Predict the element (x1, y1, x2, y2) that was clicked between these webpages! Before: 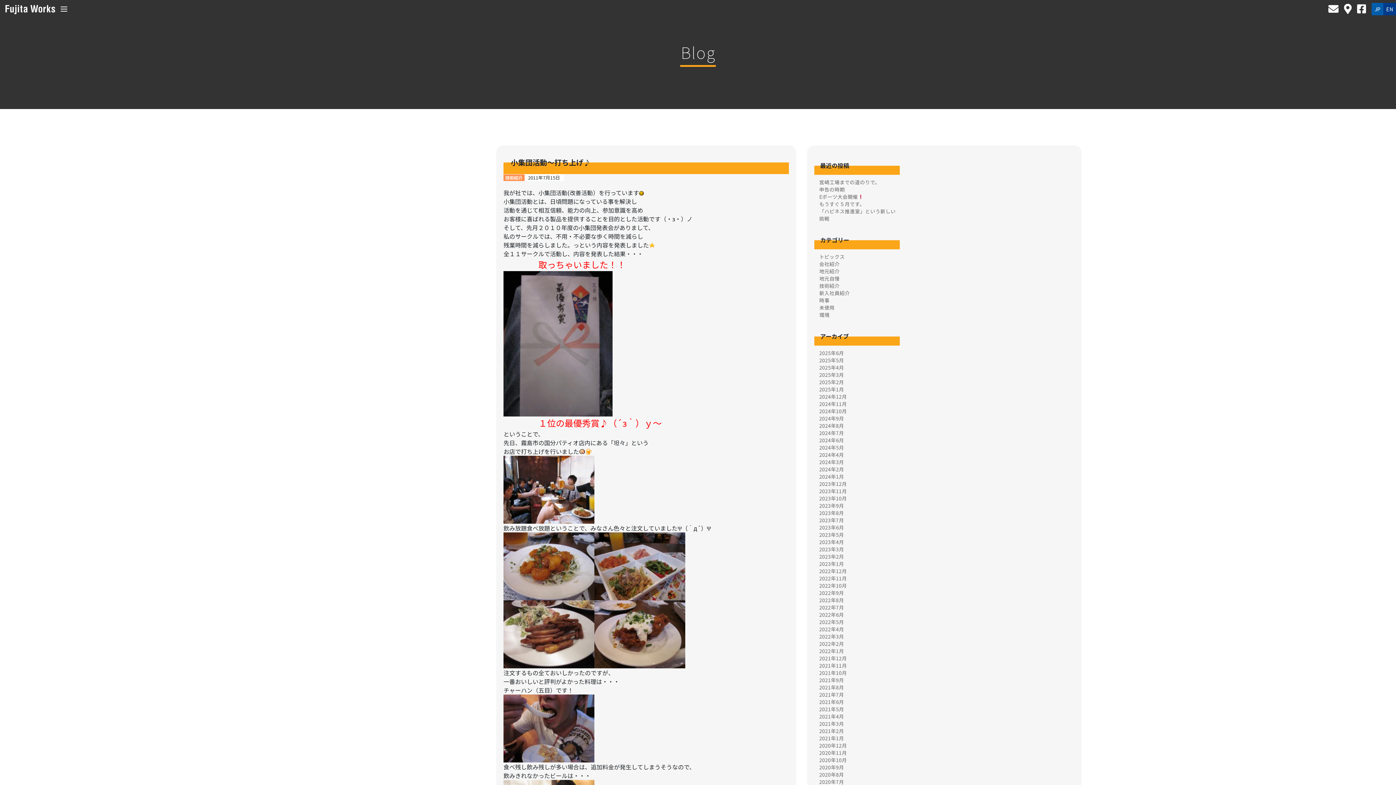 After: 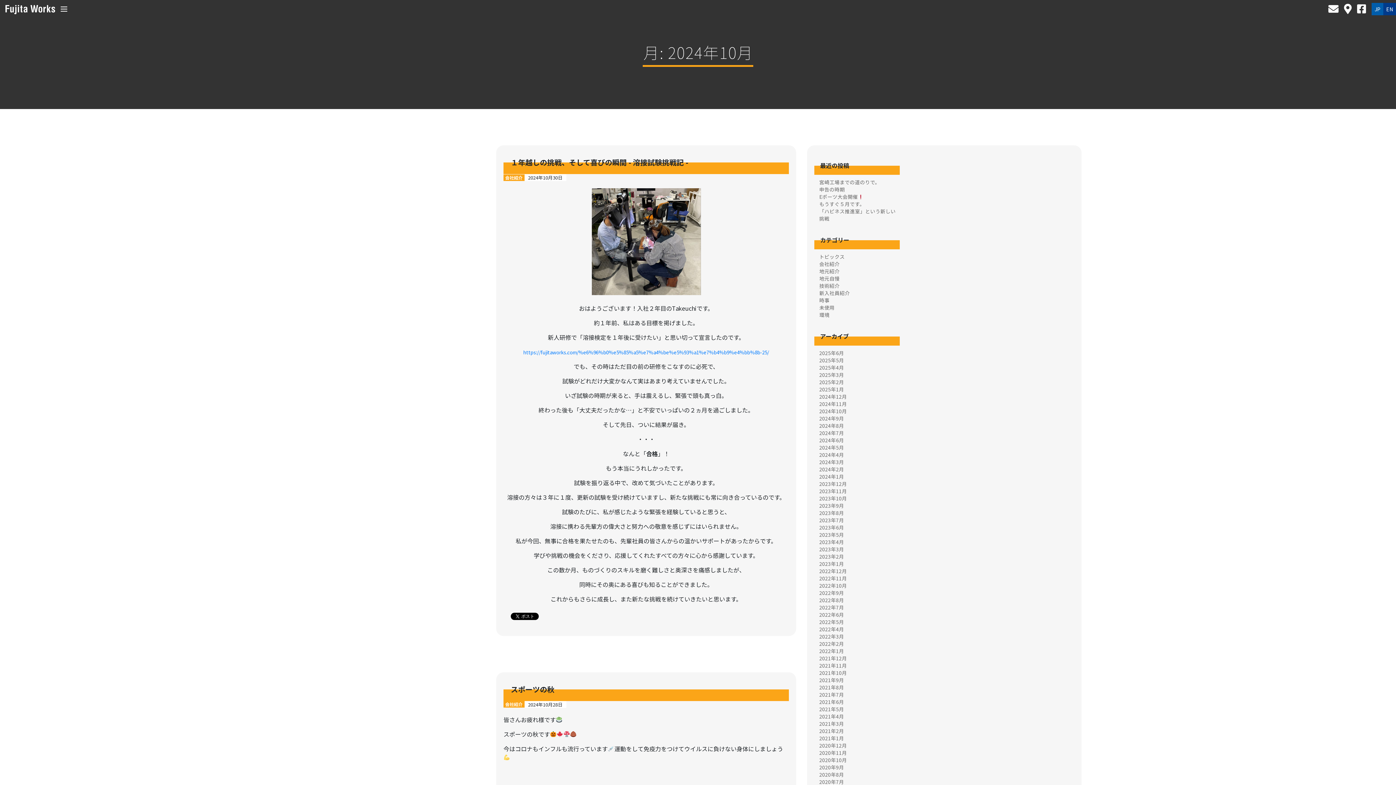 Action: label: 2024年10月 bbox: (819, 407, 847, 414)